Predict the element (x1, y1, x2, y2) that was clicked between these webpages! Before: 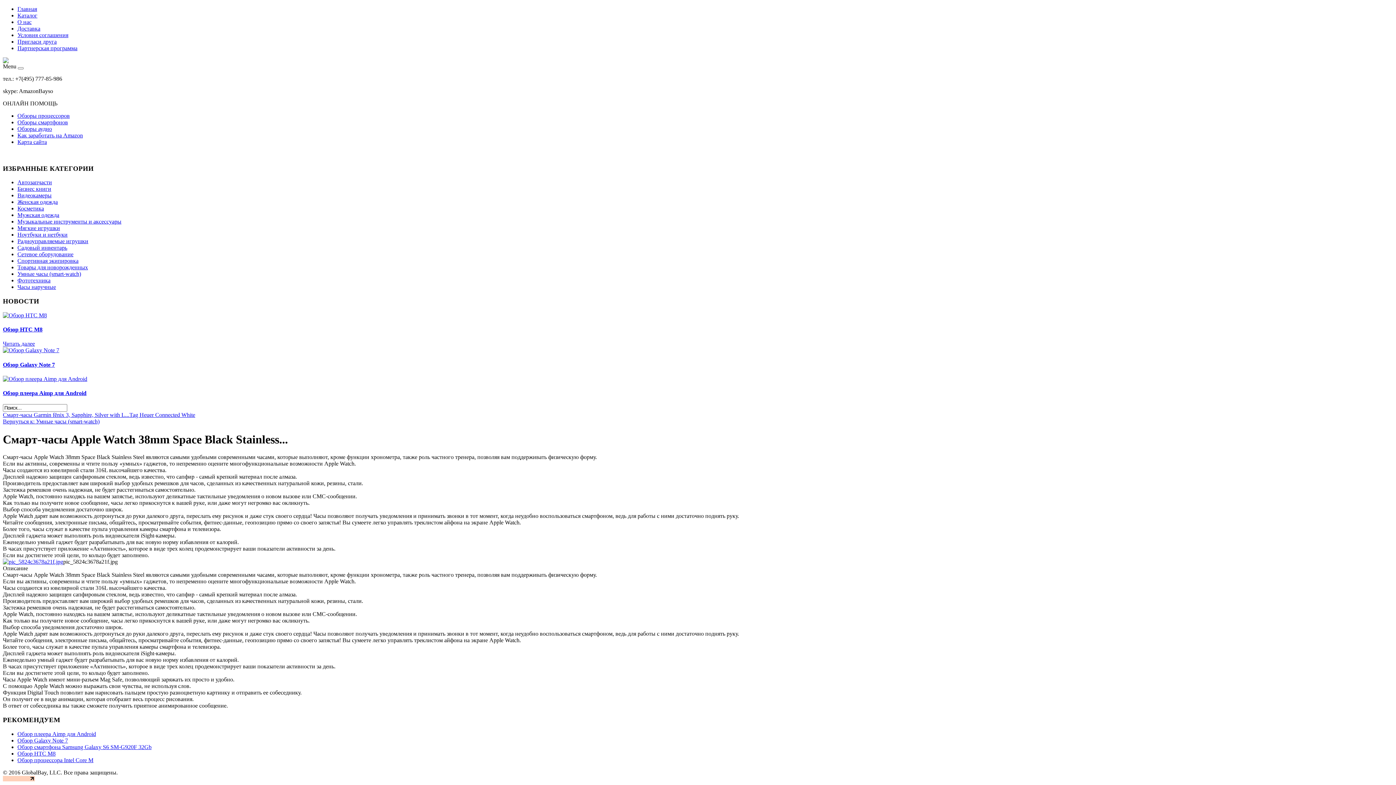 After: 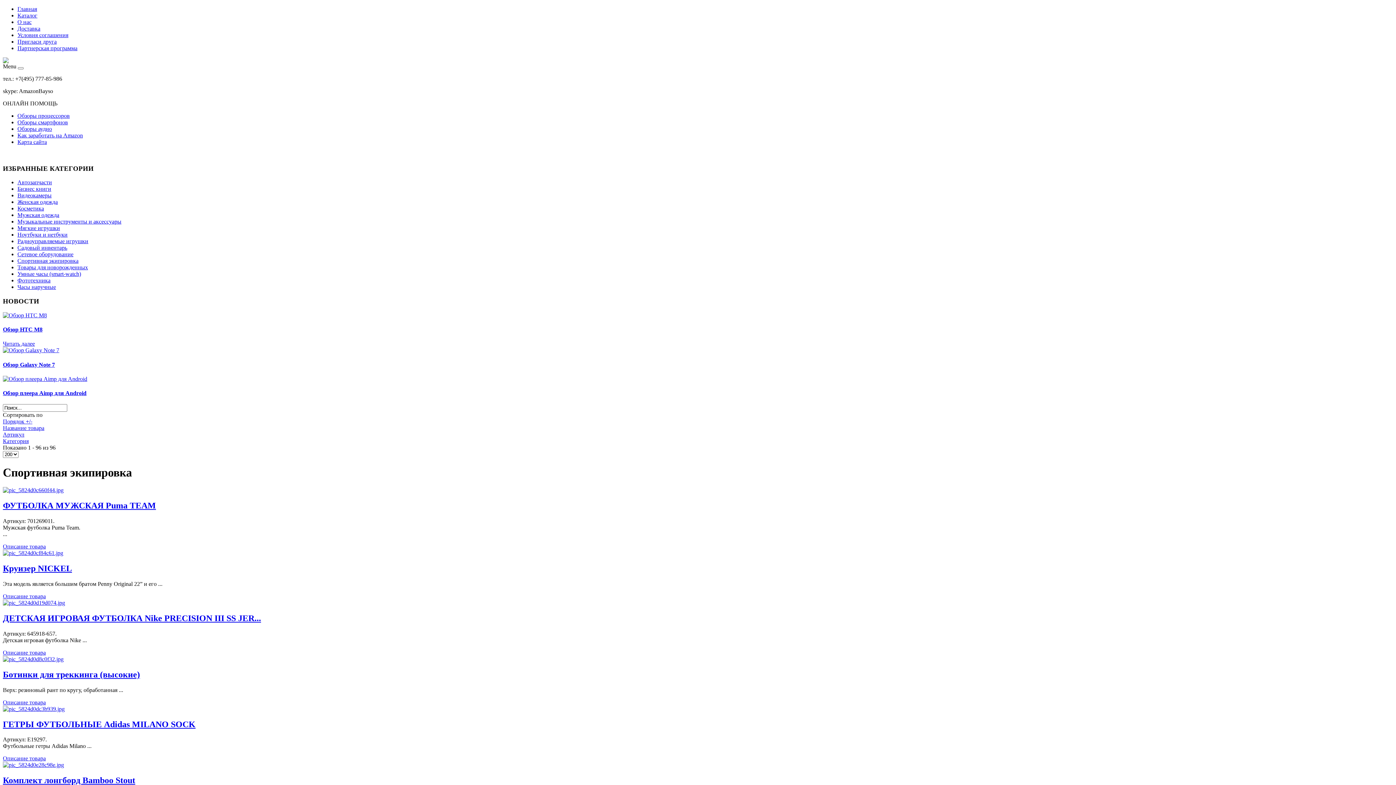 Action: label: Спортивная экипировка bbox: (17, 257, 78, 264)